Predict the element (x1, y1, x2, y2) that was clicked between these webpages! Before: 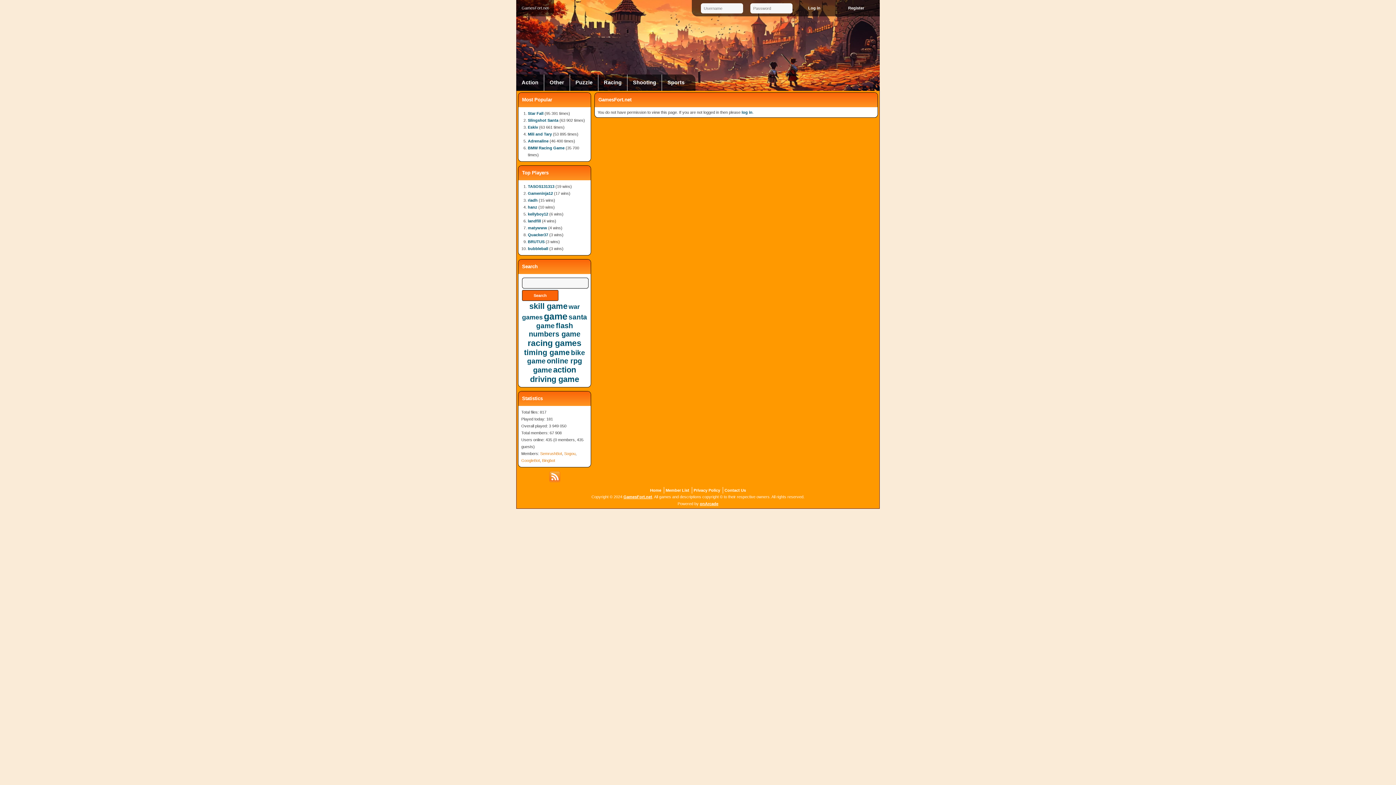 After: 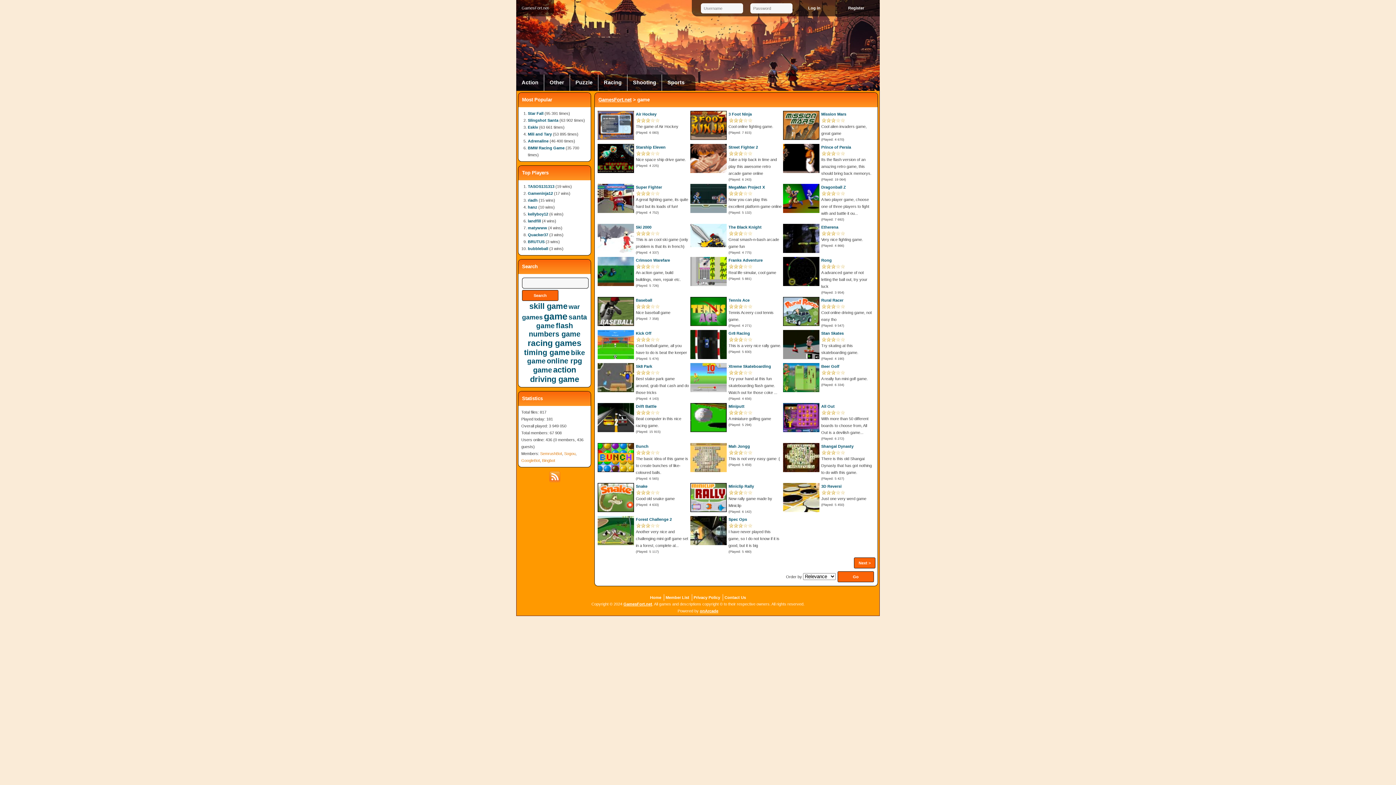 Action: bbox: (544, 311, 567, 321) label: game